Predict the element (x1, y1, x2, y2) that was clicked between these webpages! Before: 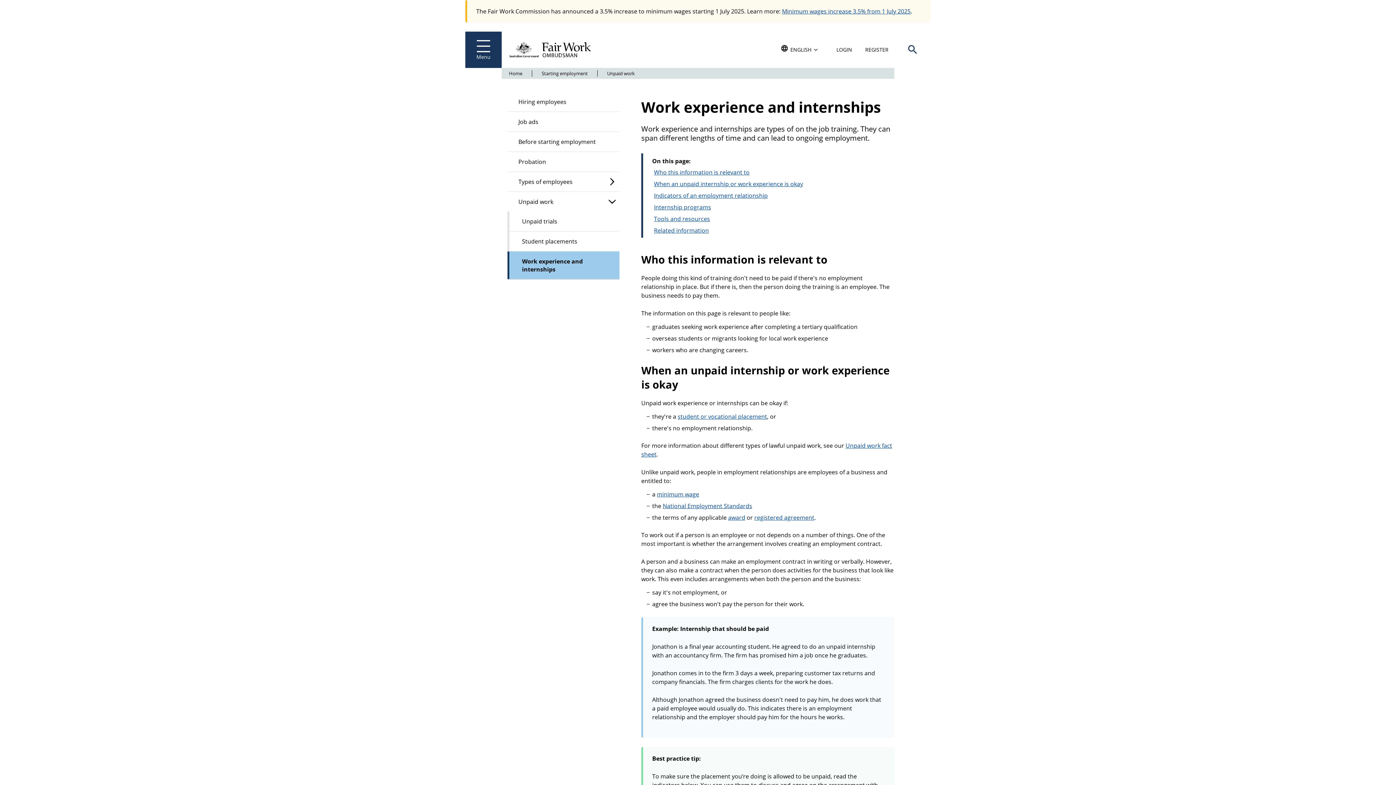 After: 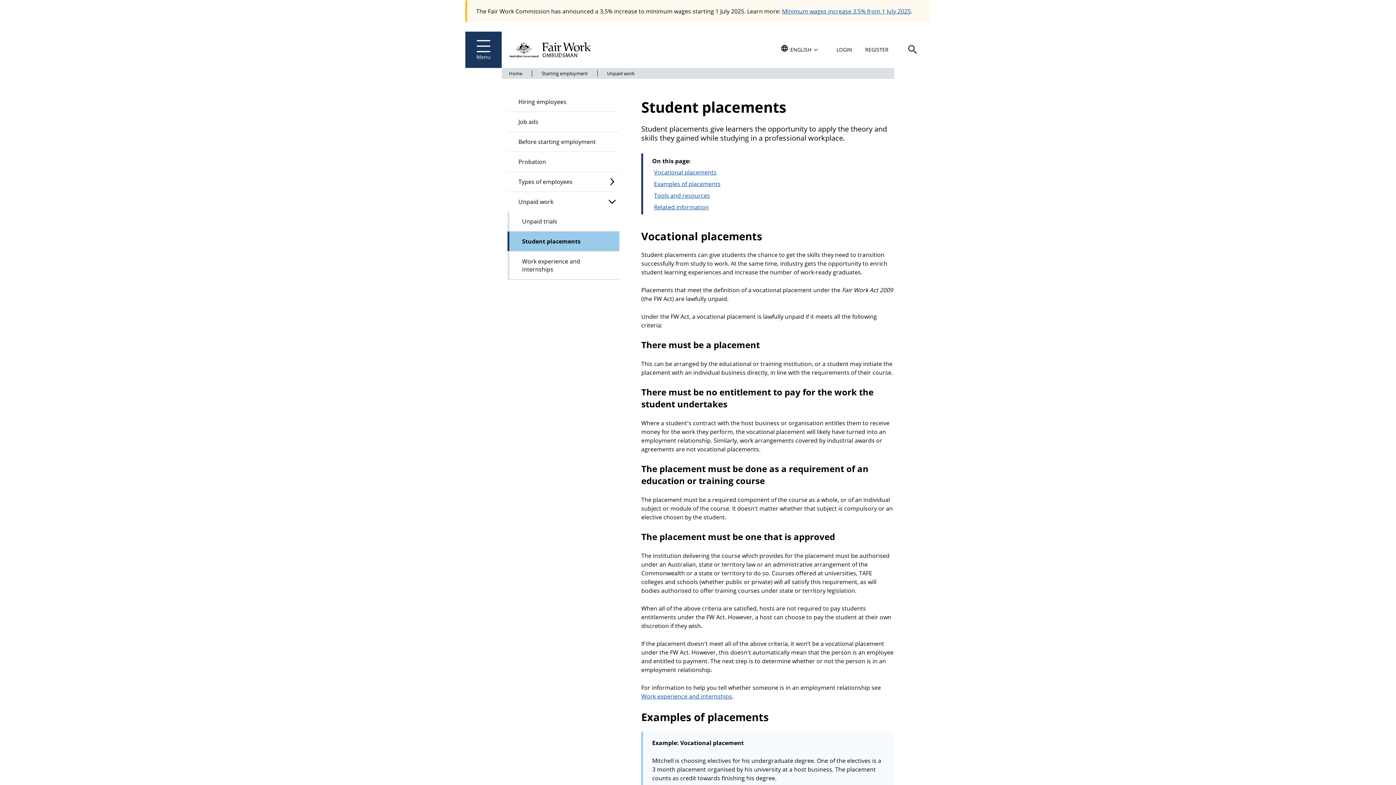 Action: bbox: (507, 231, 619, 251) label: Student placements